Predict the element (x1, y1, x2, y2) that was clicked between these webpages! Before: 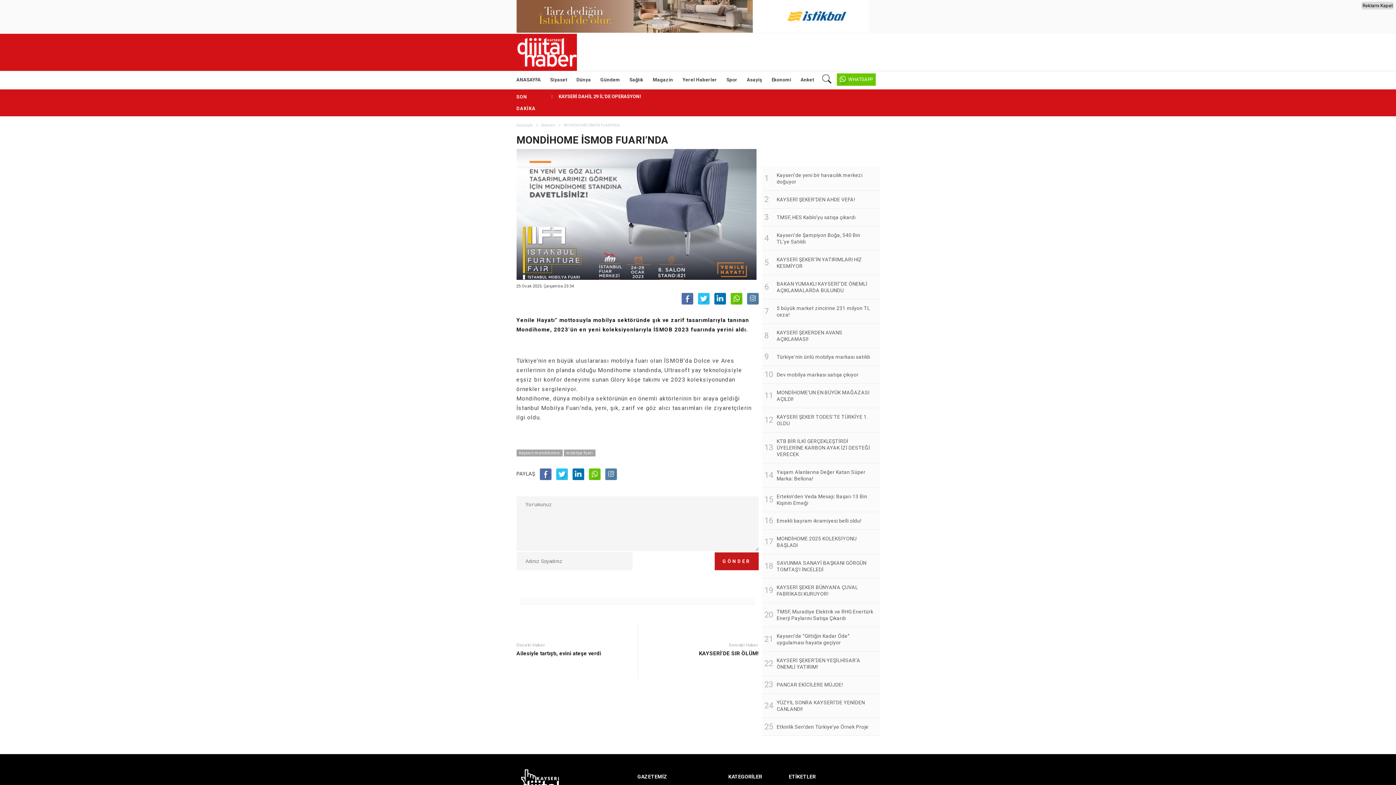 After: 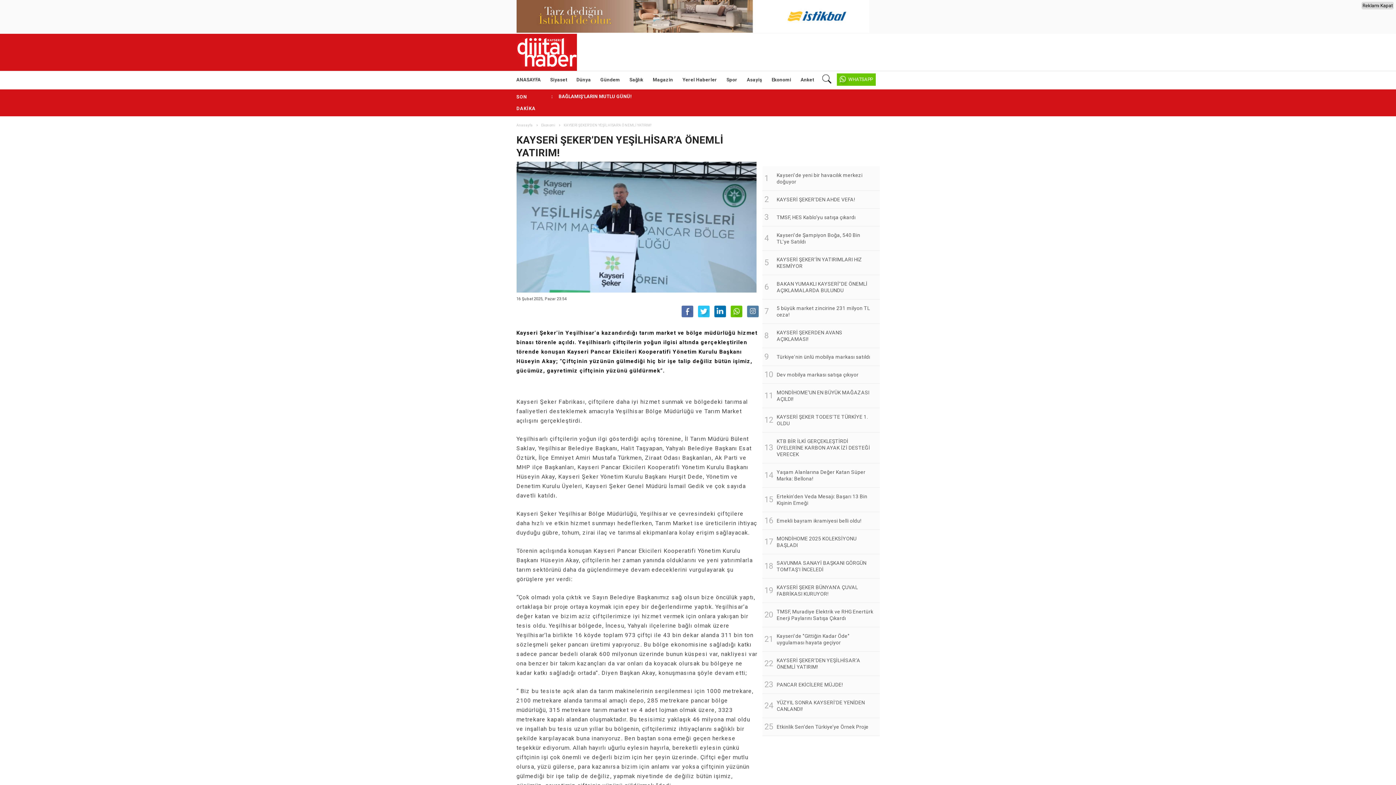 Action: bbox: (762, 652, 879, 676) label: KAYSERİ ŞEKER’DEN YEŞİLHİSAR’A ÖNEMLİ YATIRIM!